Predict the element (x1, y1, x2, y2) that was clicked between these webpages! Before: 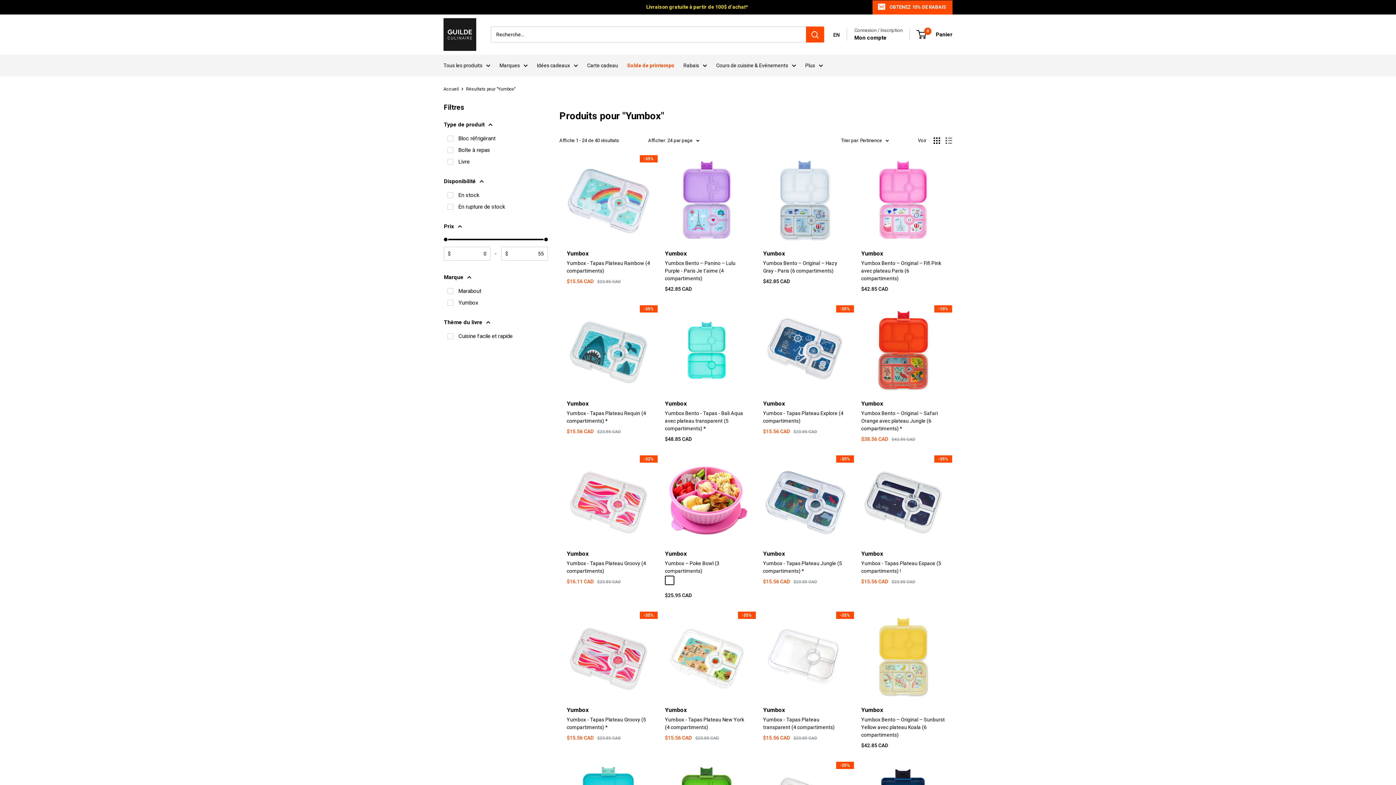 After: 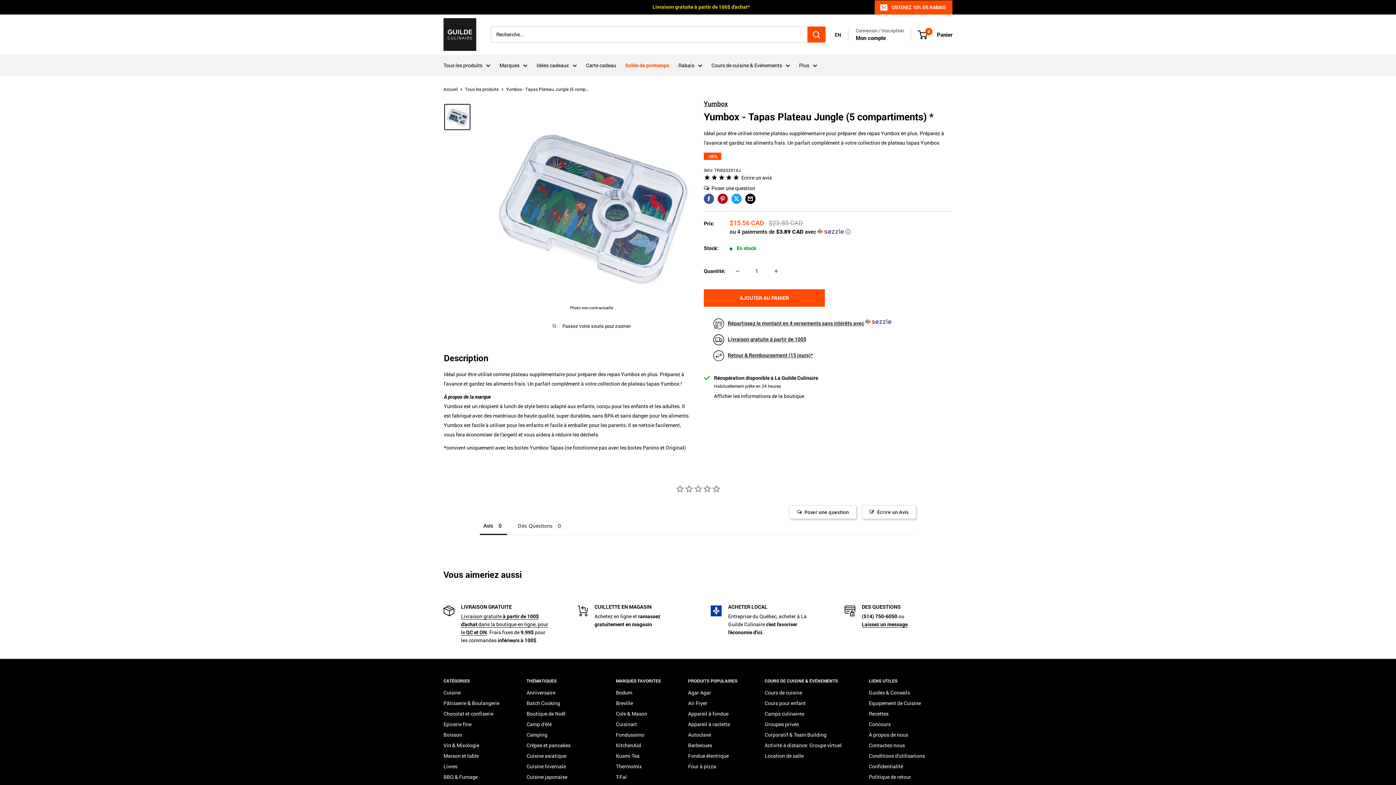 Action: label: Yumbox - Tapas Plateau Jungle (5 compartiments) * bbox: (763, 560, 846, 575)